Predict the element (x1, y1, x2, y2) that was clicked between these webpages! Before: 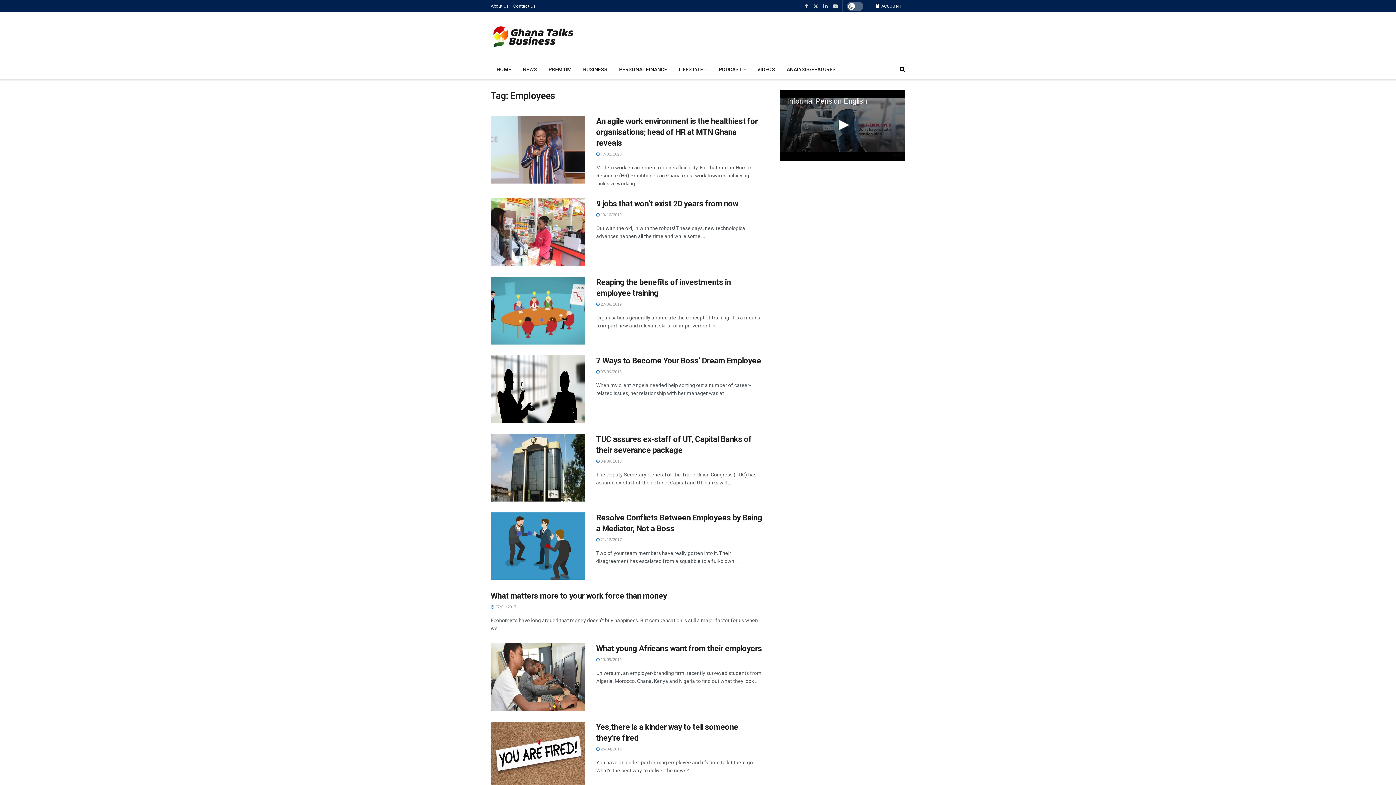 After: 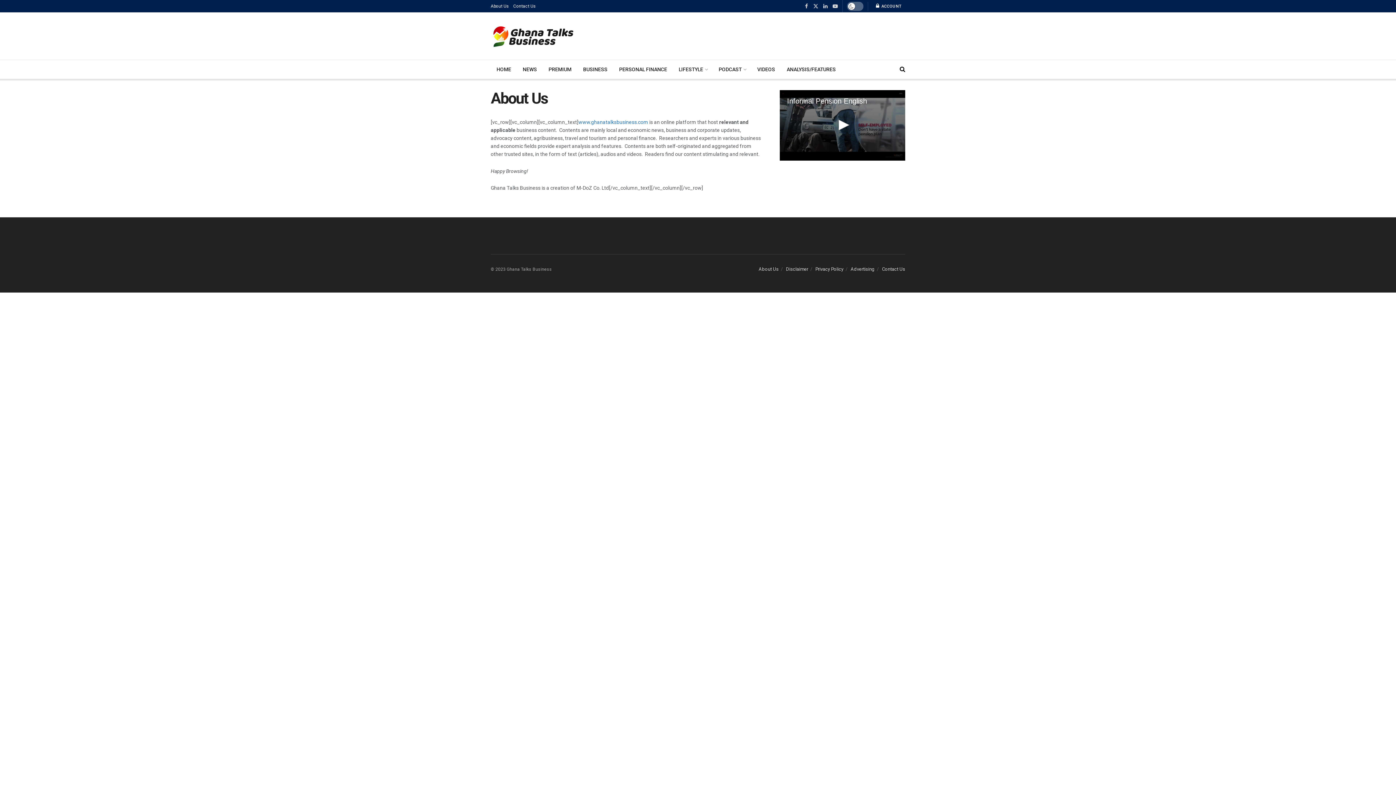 Action: bbox: (490, 0, 509, 12) label: About Us